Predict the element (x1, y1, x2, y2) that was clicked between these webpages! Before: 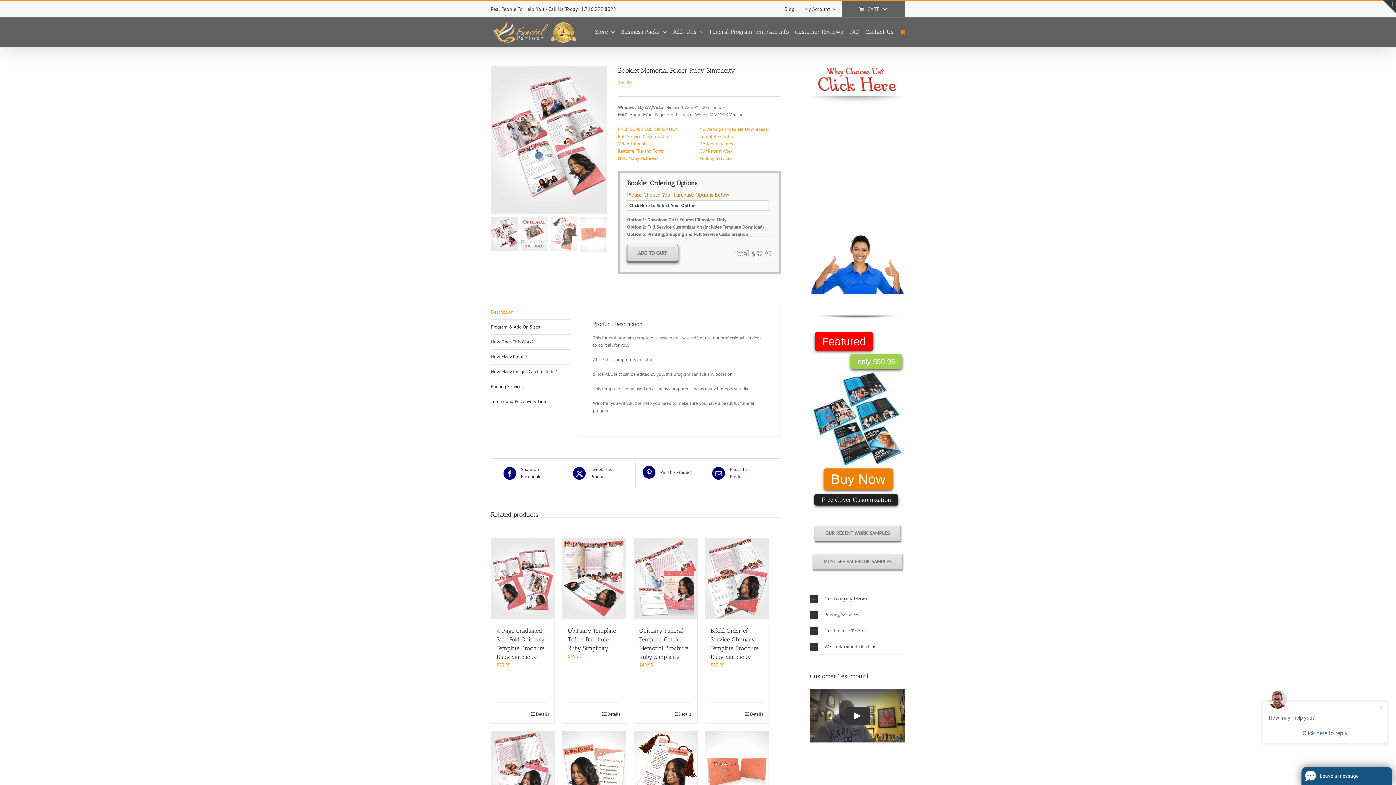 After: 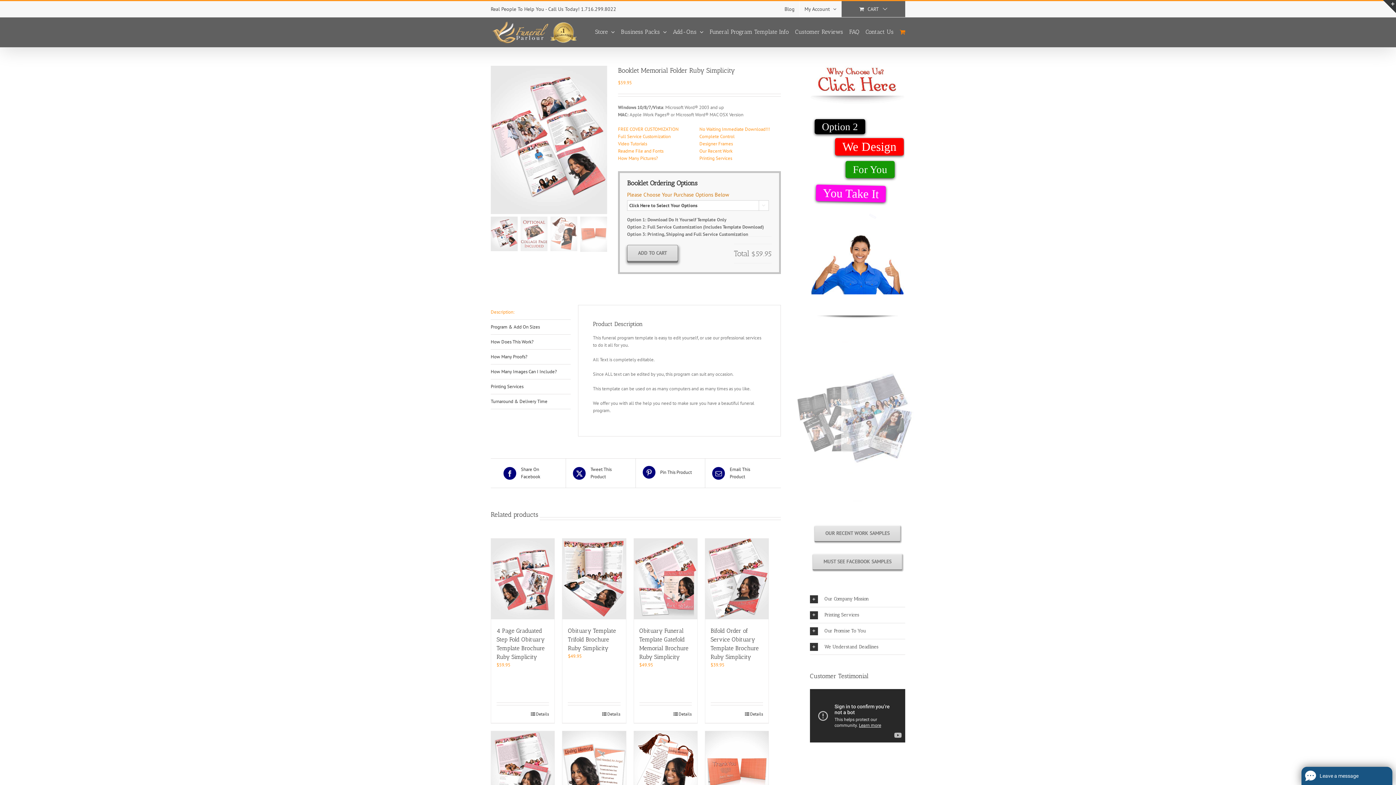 Action: bbox: (845, 707, 870, 724) label: Play